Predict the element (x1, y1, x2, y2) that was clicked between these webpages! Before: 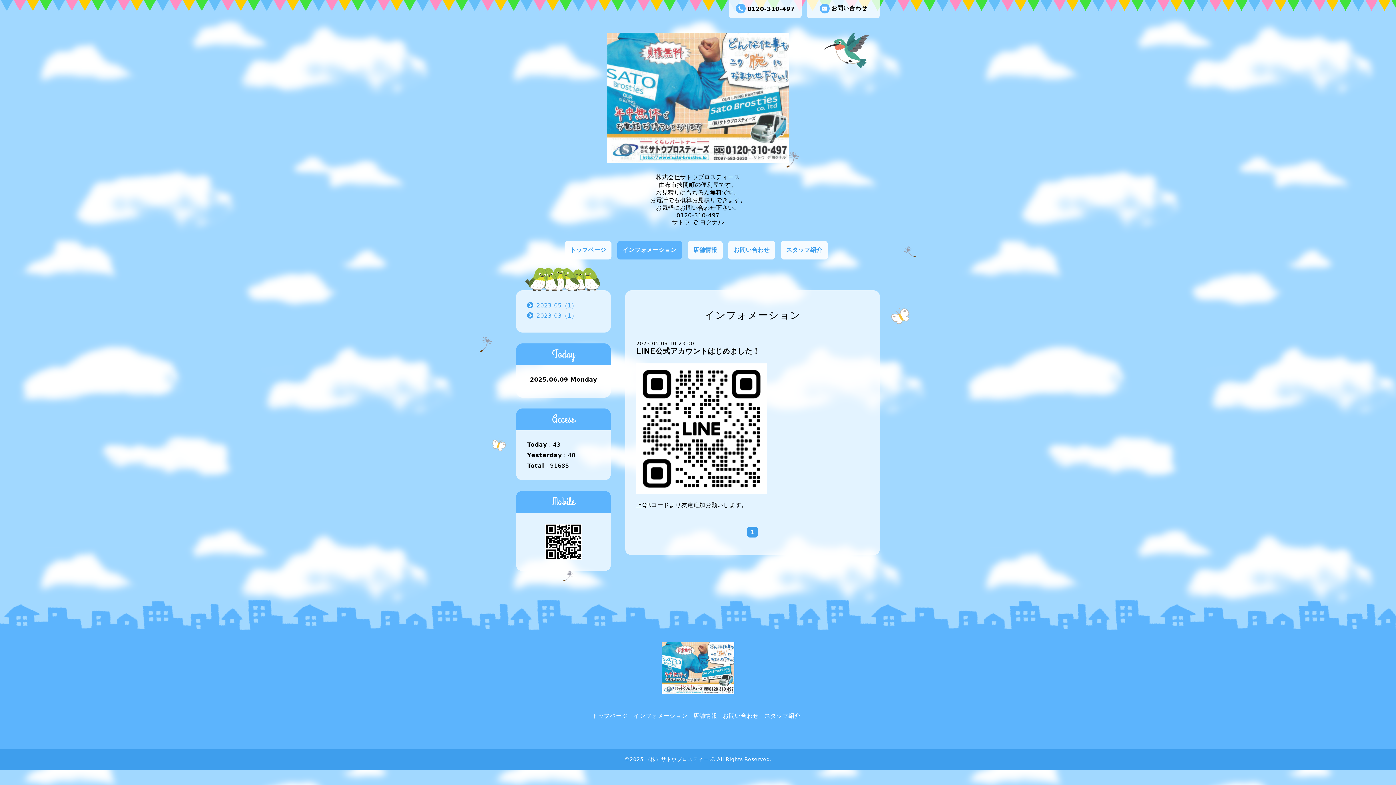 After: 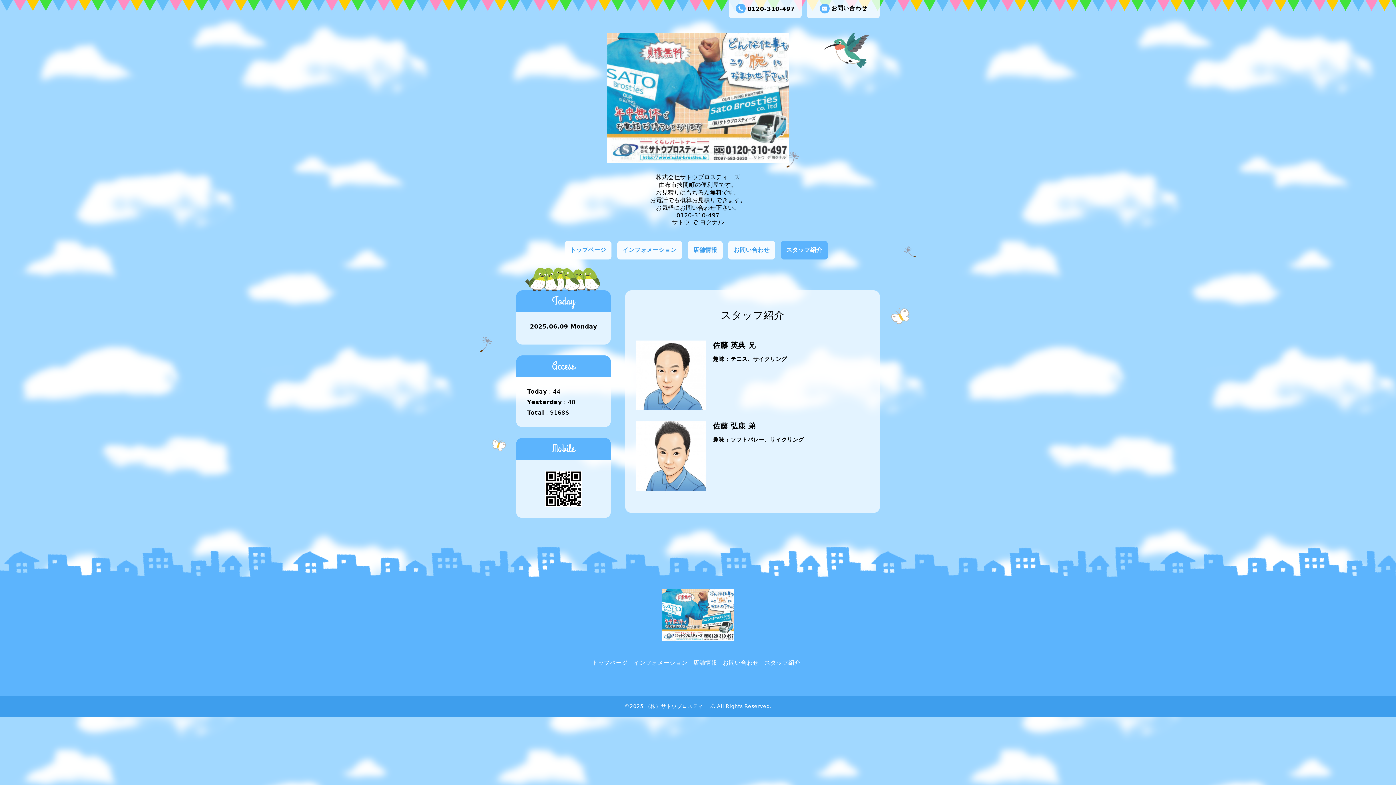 Action: bbox: (781, 241, 827, 259) label: スタッフ紹介